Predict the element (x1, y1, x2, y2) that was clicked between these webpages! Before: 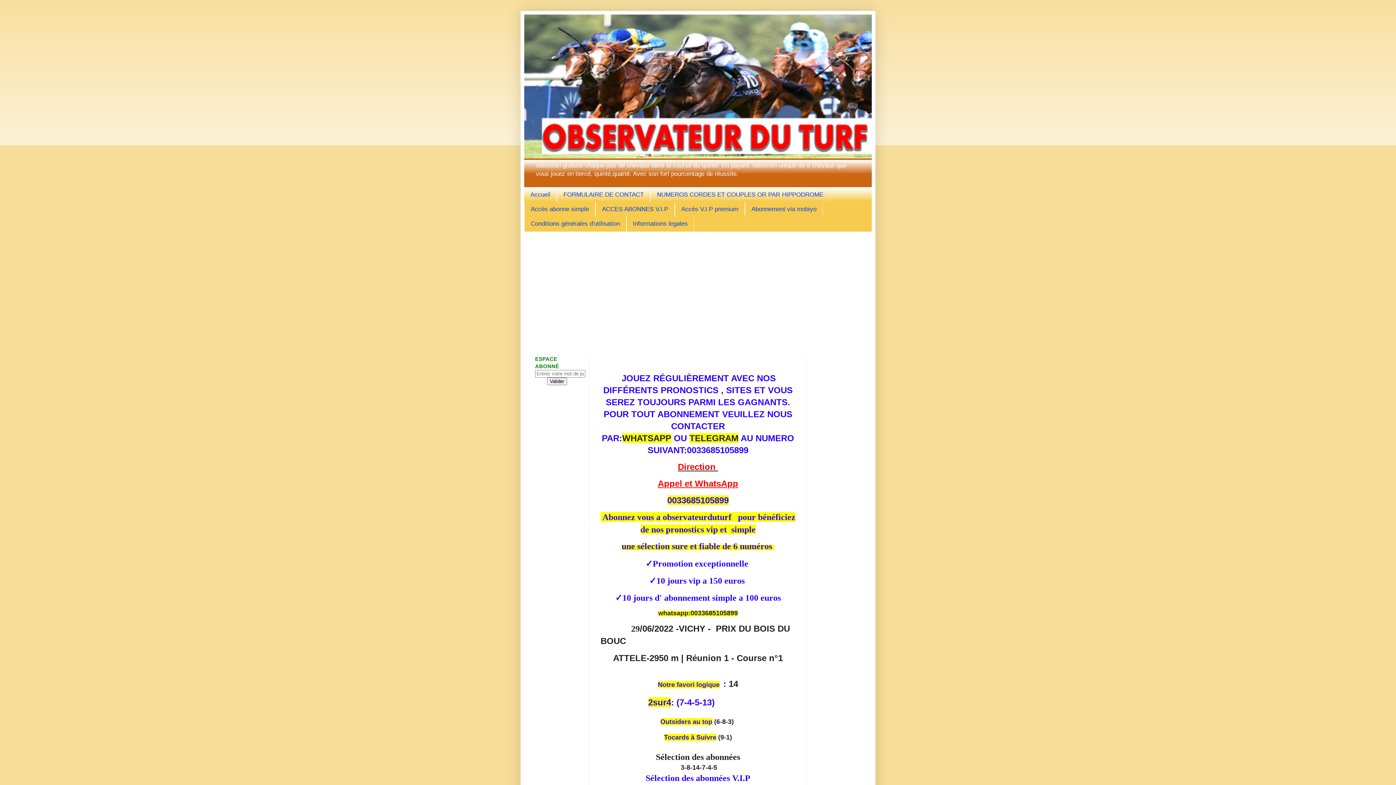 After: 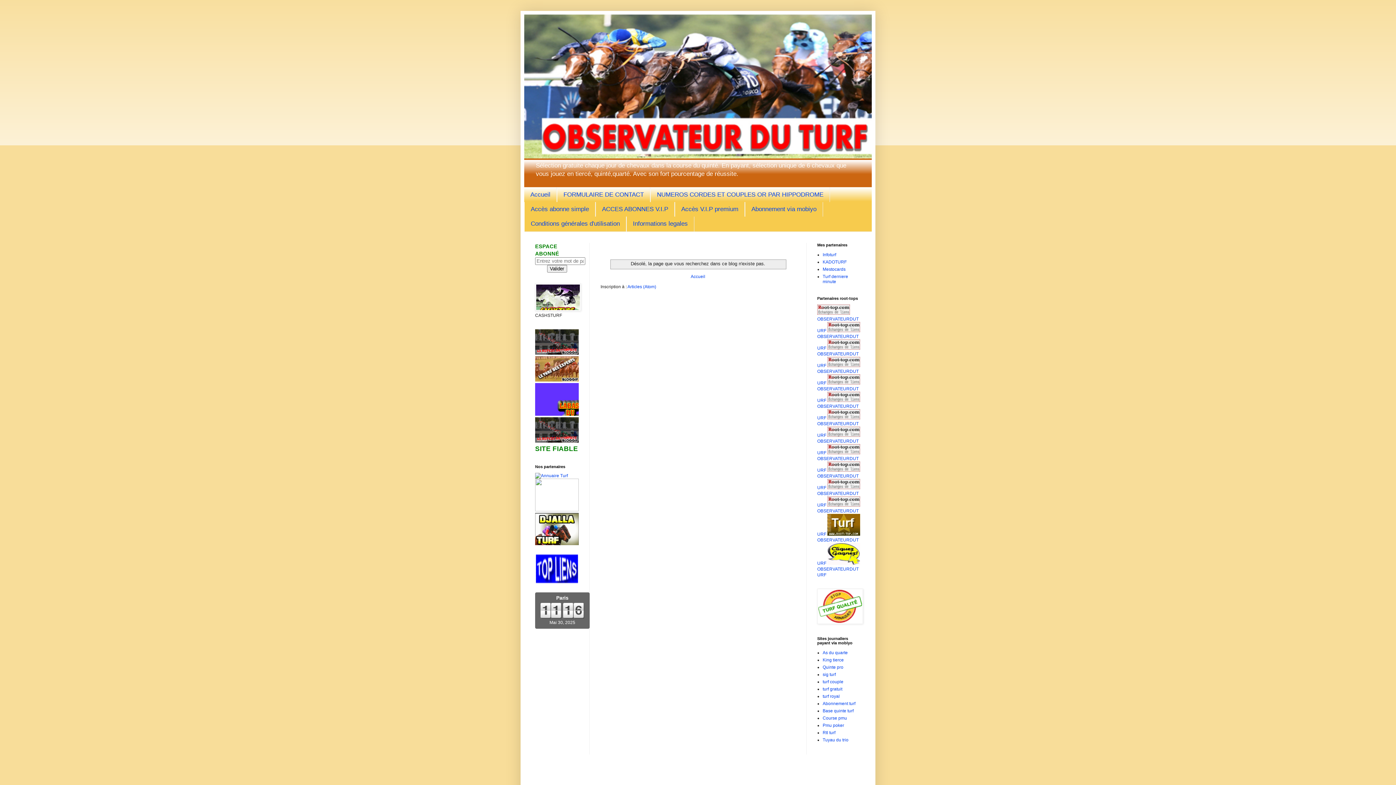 Action: label: ACCES ABONNES V.I.P bbox: (595, 202, 674, 216)